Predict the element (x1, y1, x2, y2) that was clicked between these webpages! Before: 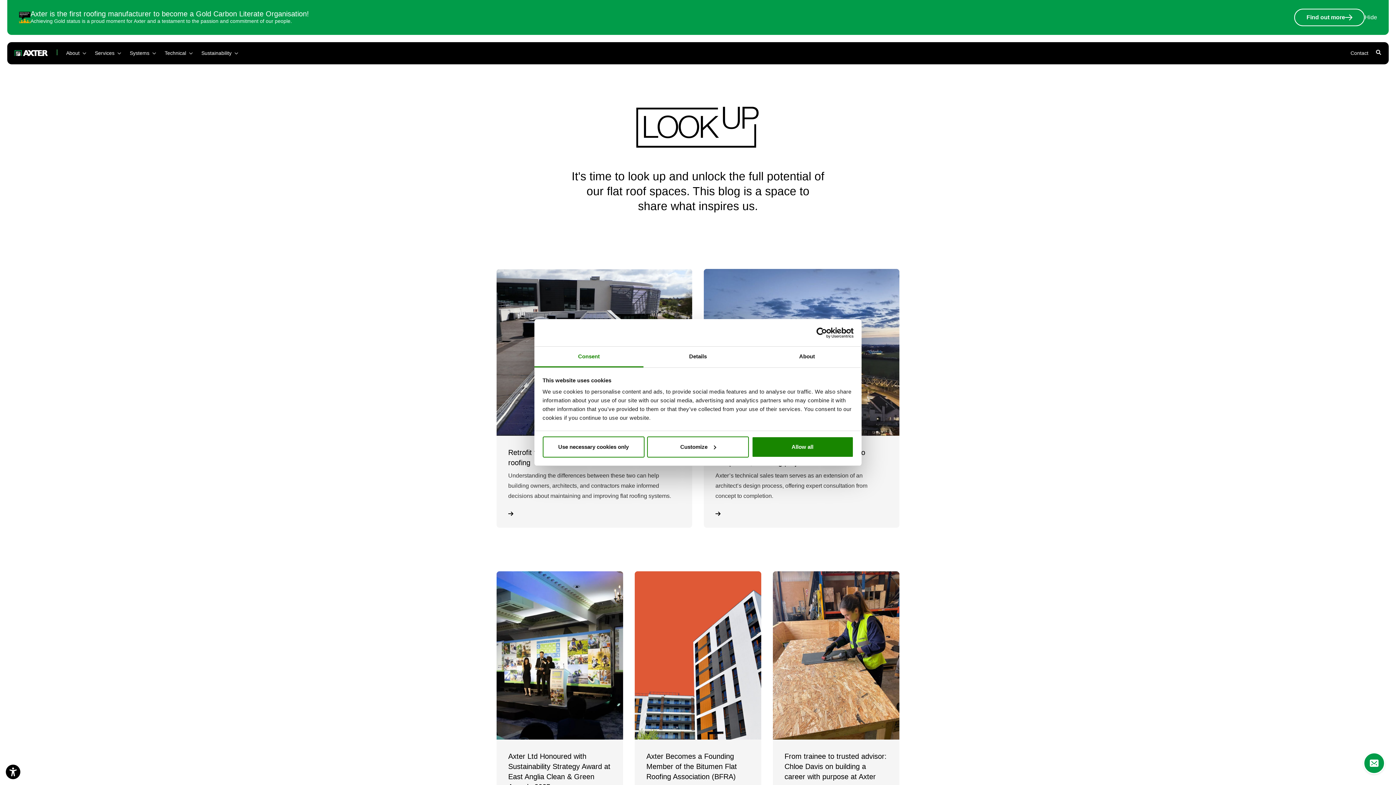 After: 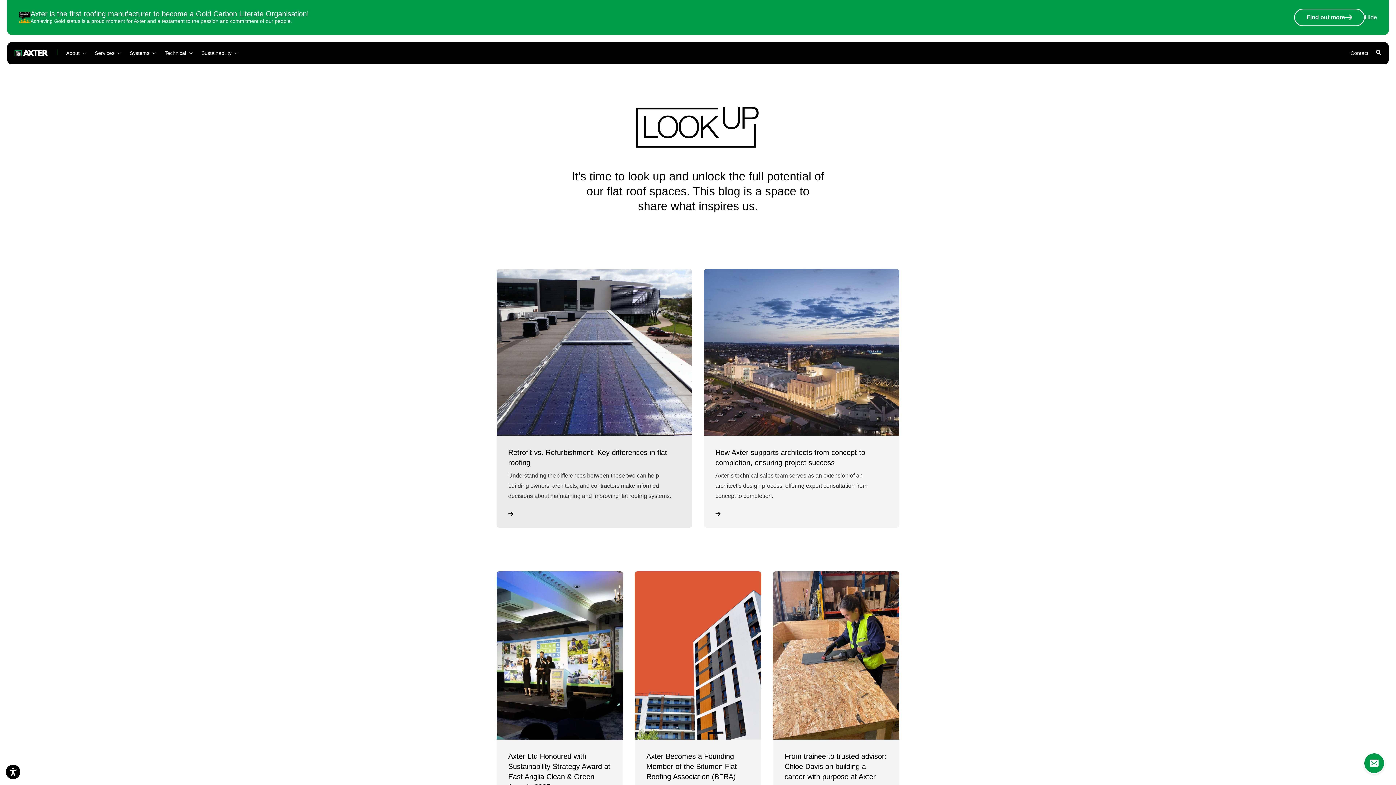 Action: label: Use necessary cookies only bbox: (542, 436, 644, 457)